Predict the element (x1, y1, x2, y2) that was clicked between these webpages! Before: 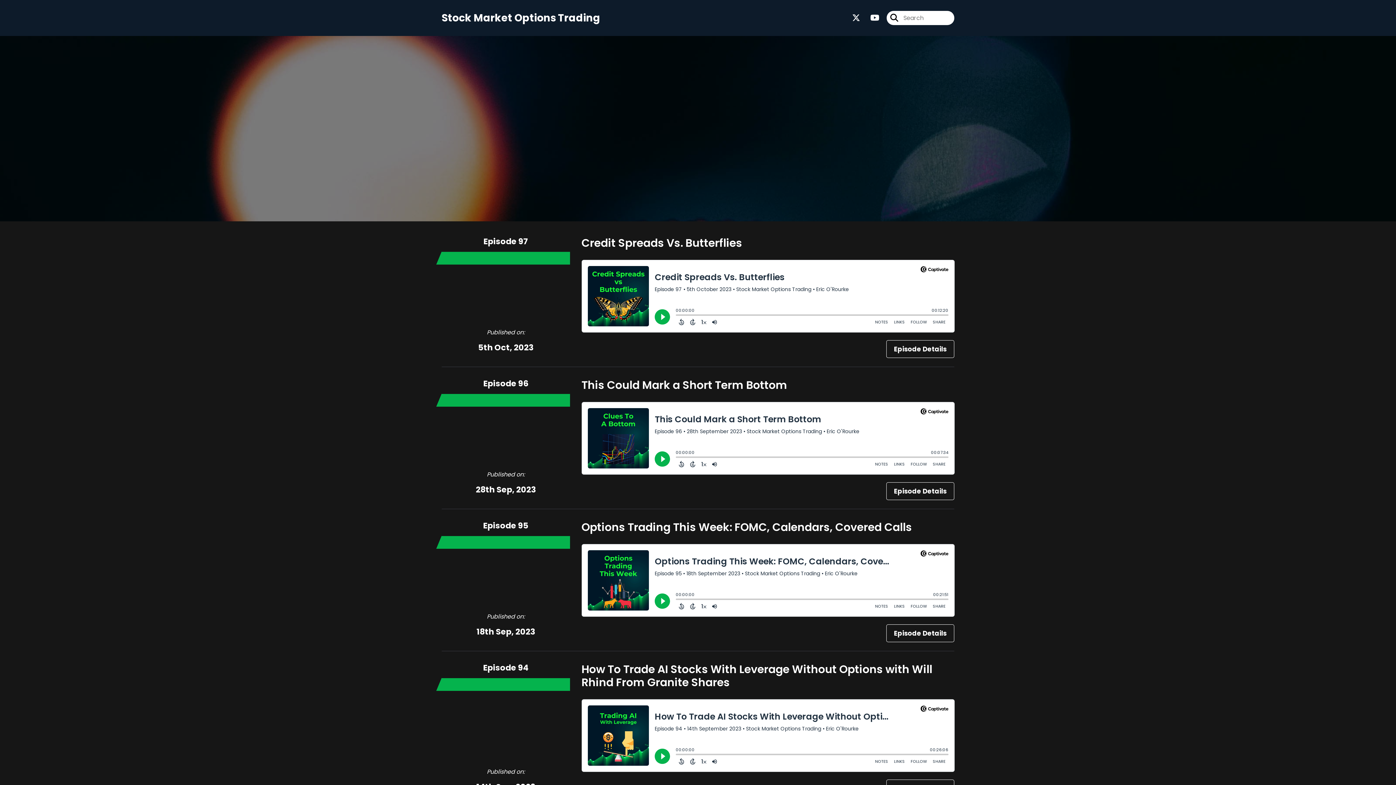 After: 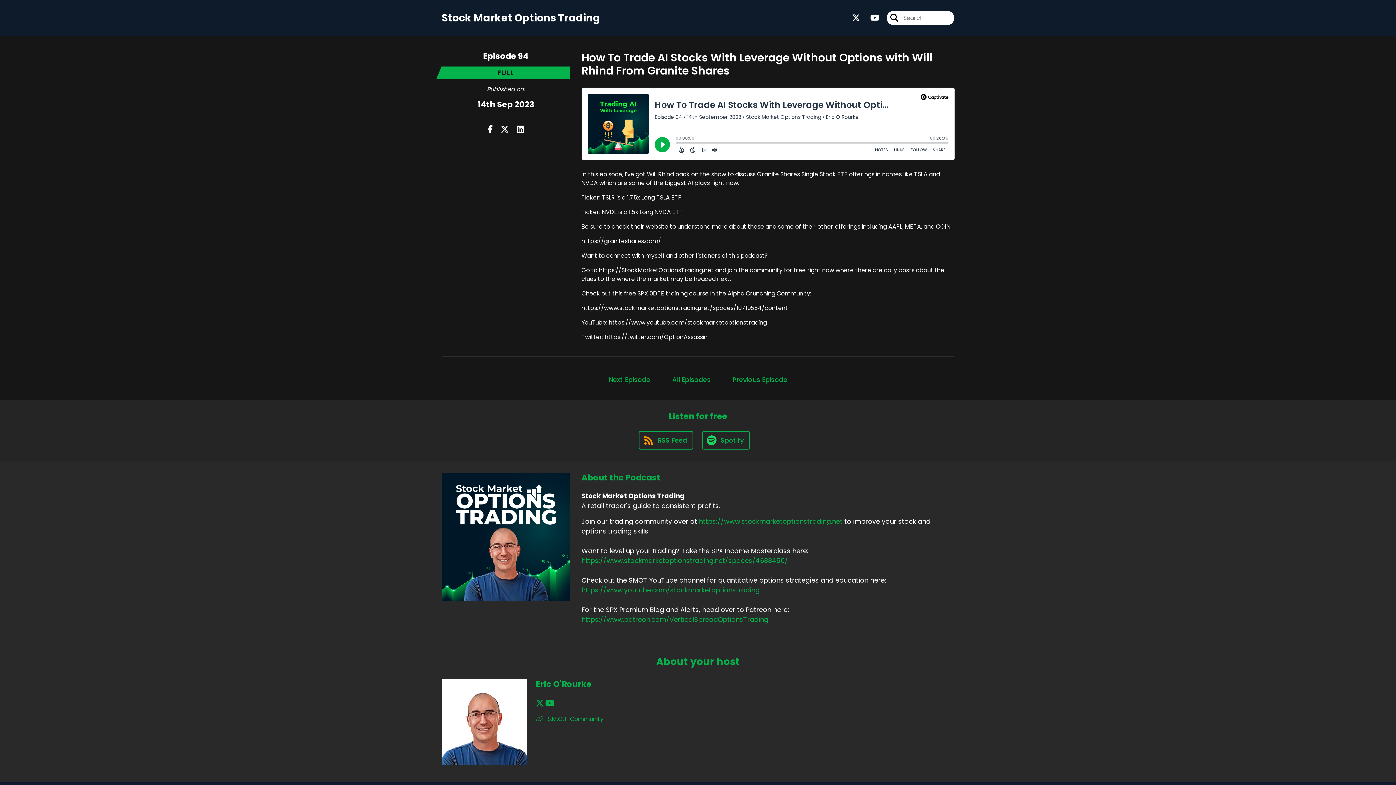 Action: label: How To Trade AI Stocks With Leverage Without Options with Will Rhind From Granite Shares bbox: (581, 662, 932, 690)